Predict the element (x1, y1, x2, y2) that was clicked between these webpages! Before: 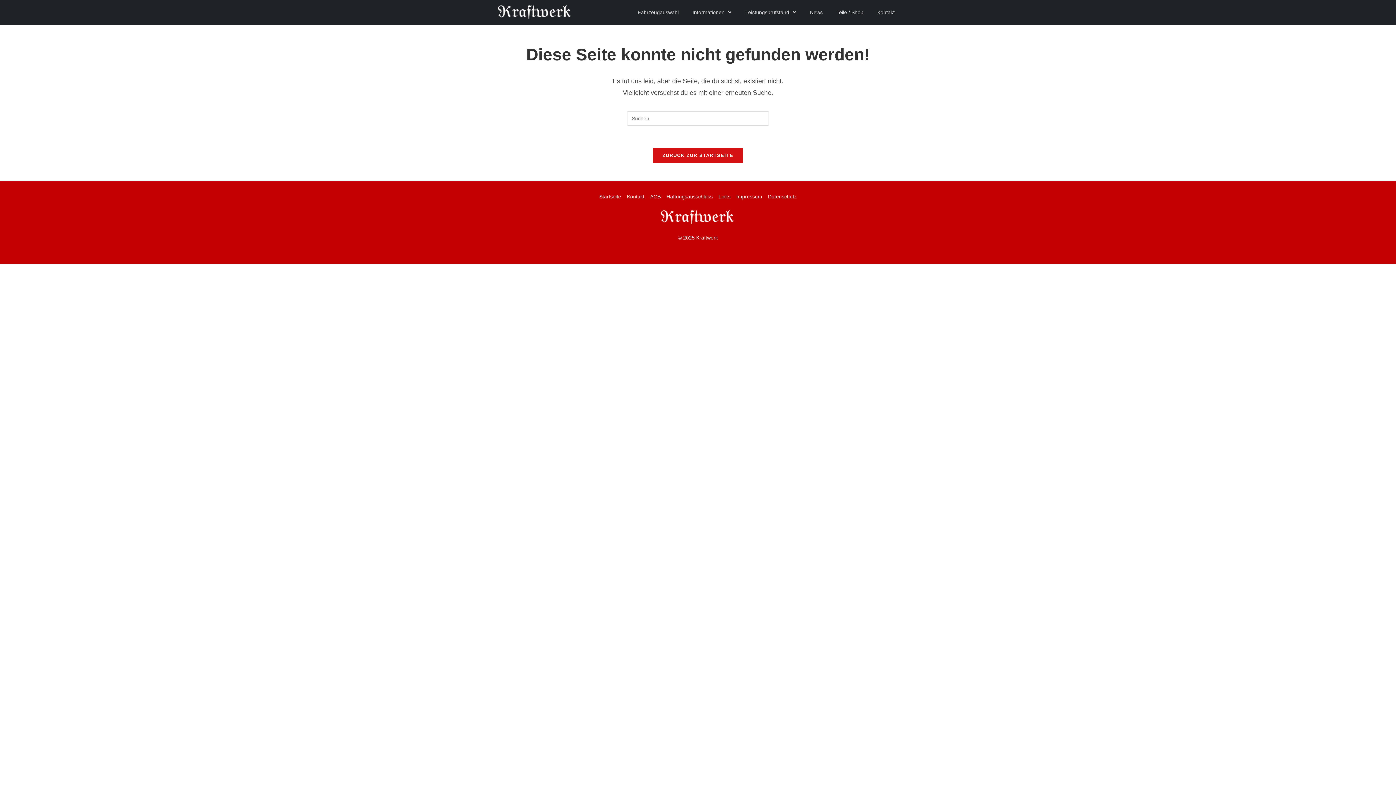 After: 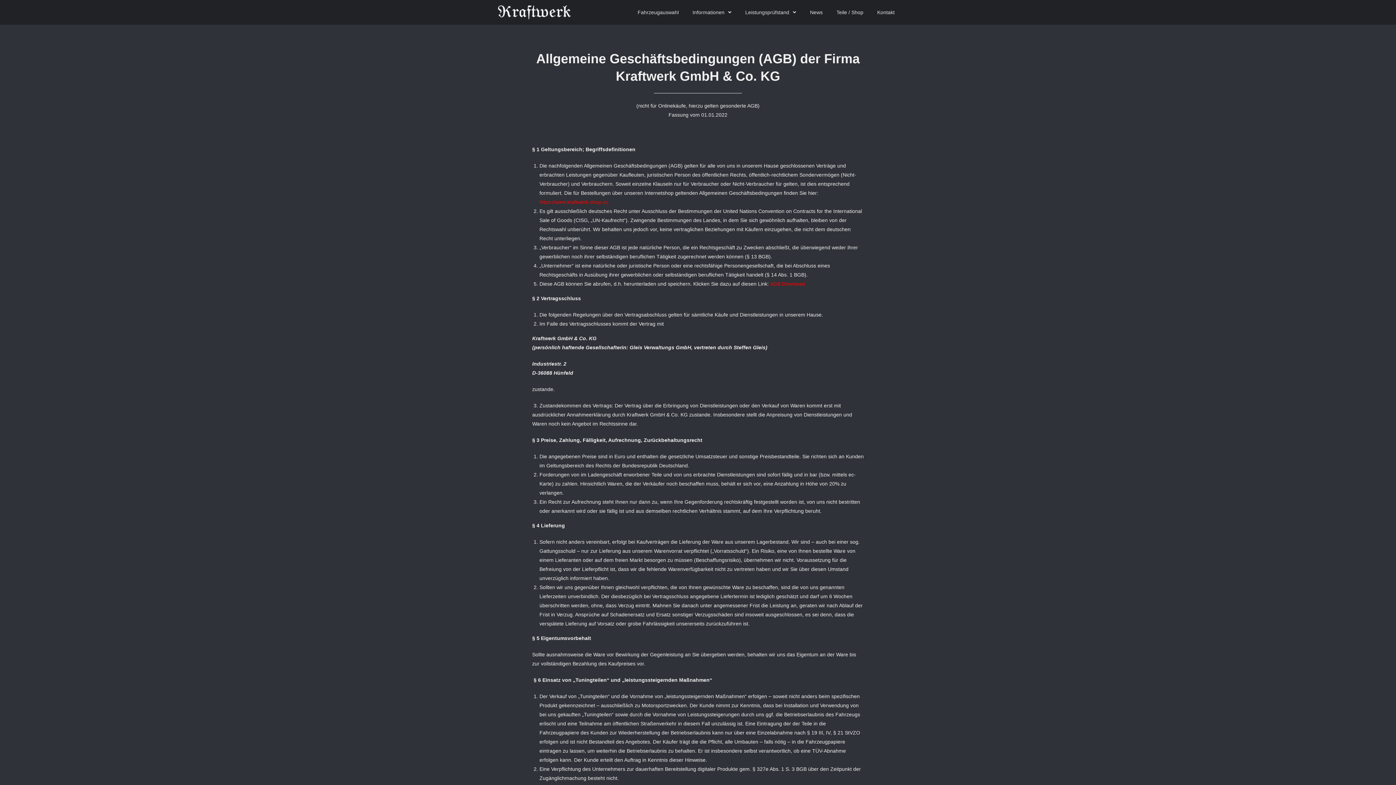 Action: label: AGB bbox: (650, 192, 660, 201)